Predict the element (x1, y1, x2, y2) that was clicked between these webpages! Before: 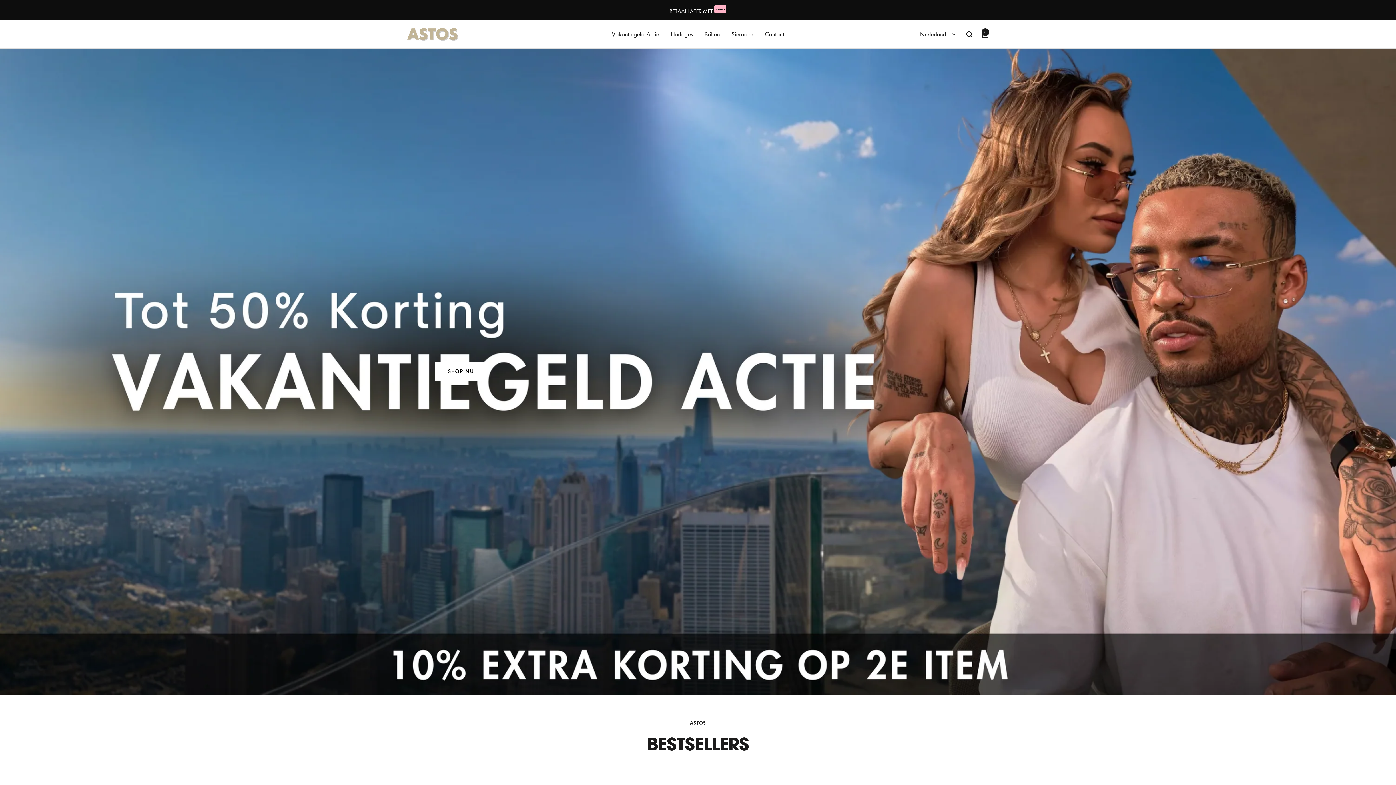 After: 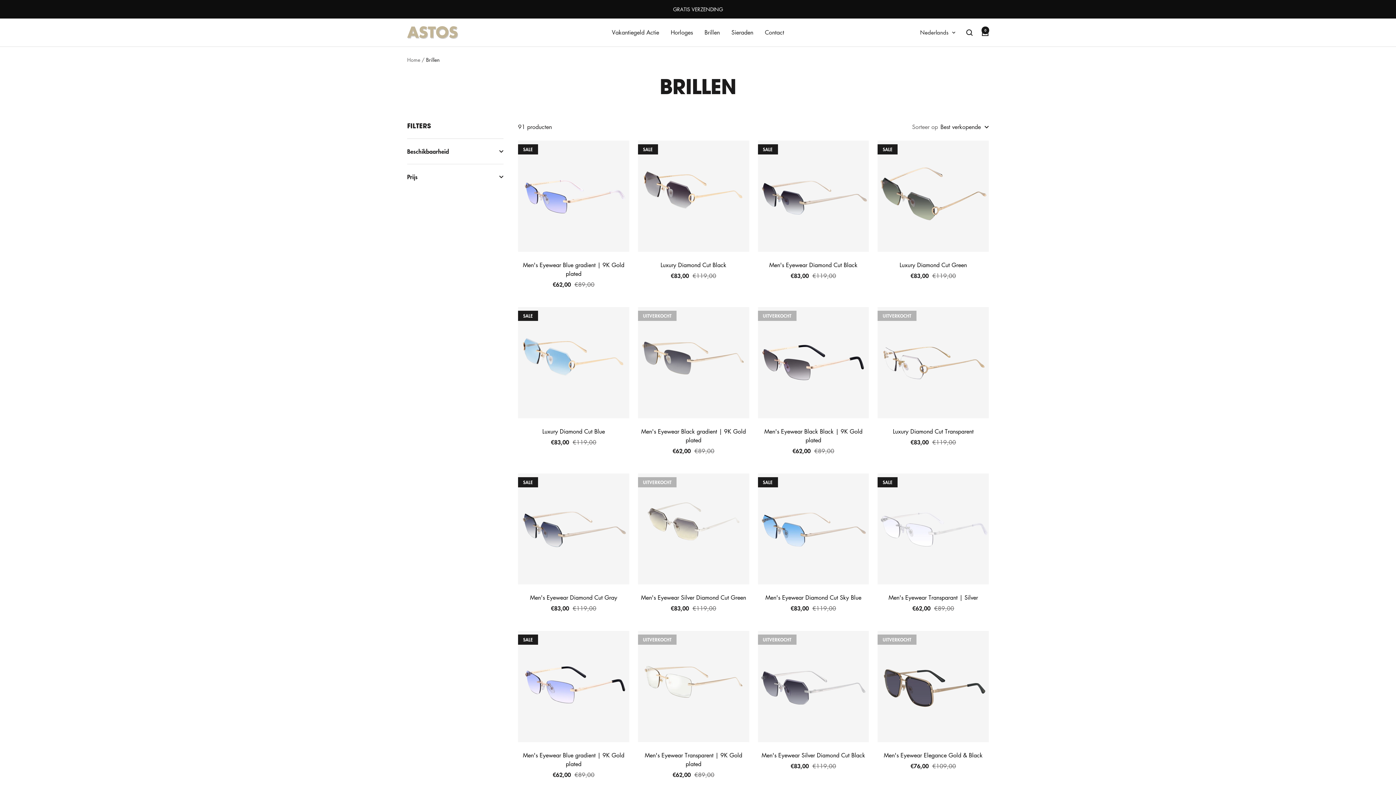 Action: label: Brillen bbox: (704, 29, 720, 39)